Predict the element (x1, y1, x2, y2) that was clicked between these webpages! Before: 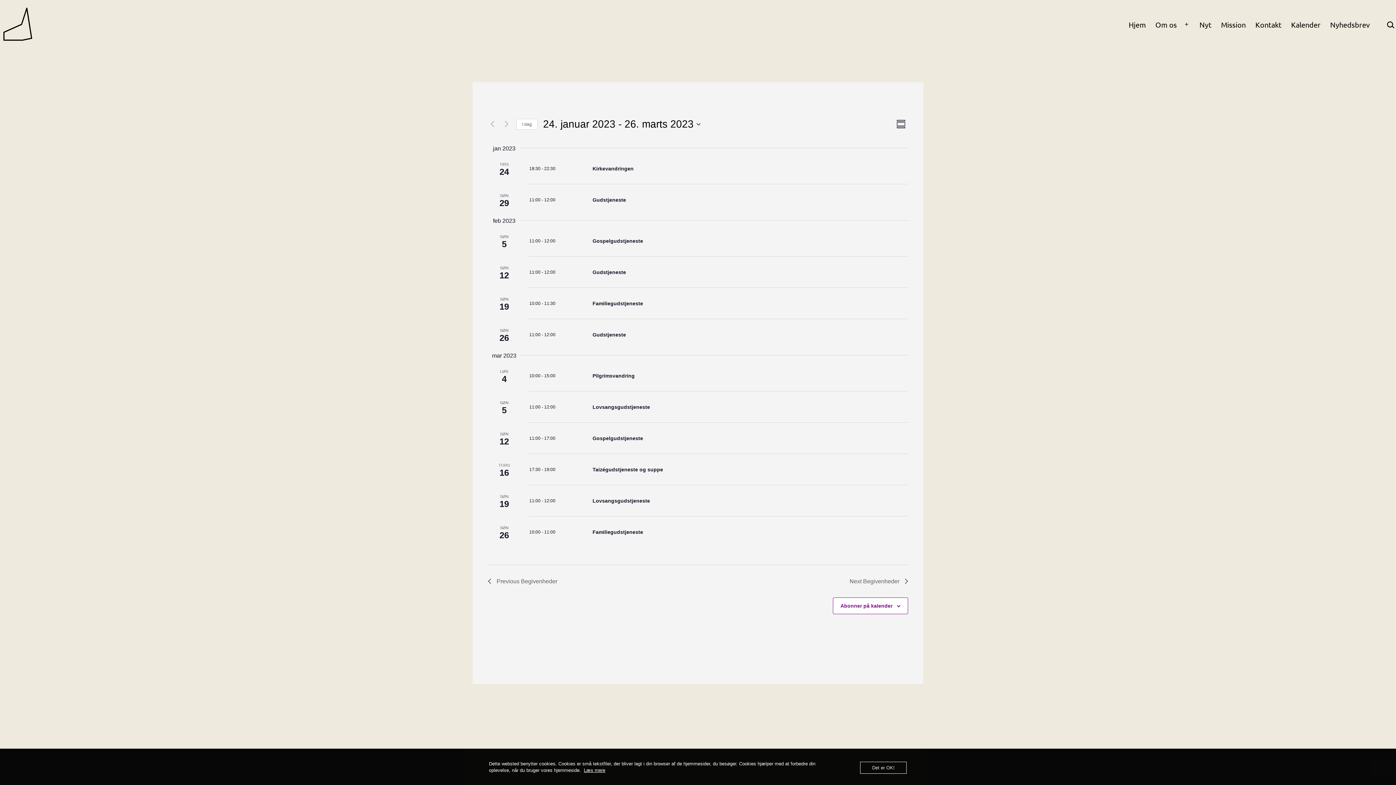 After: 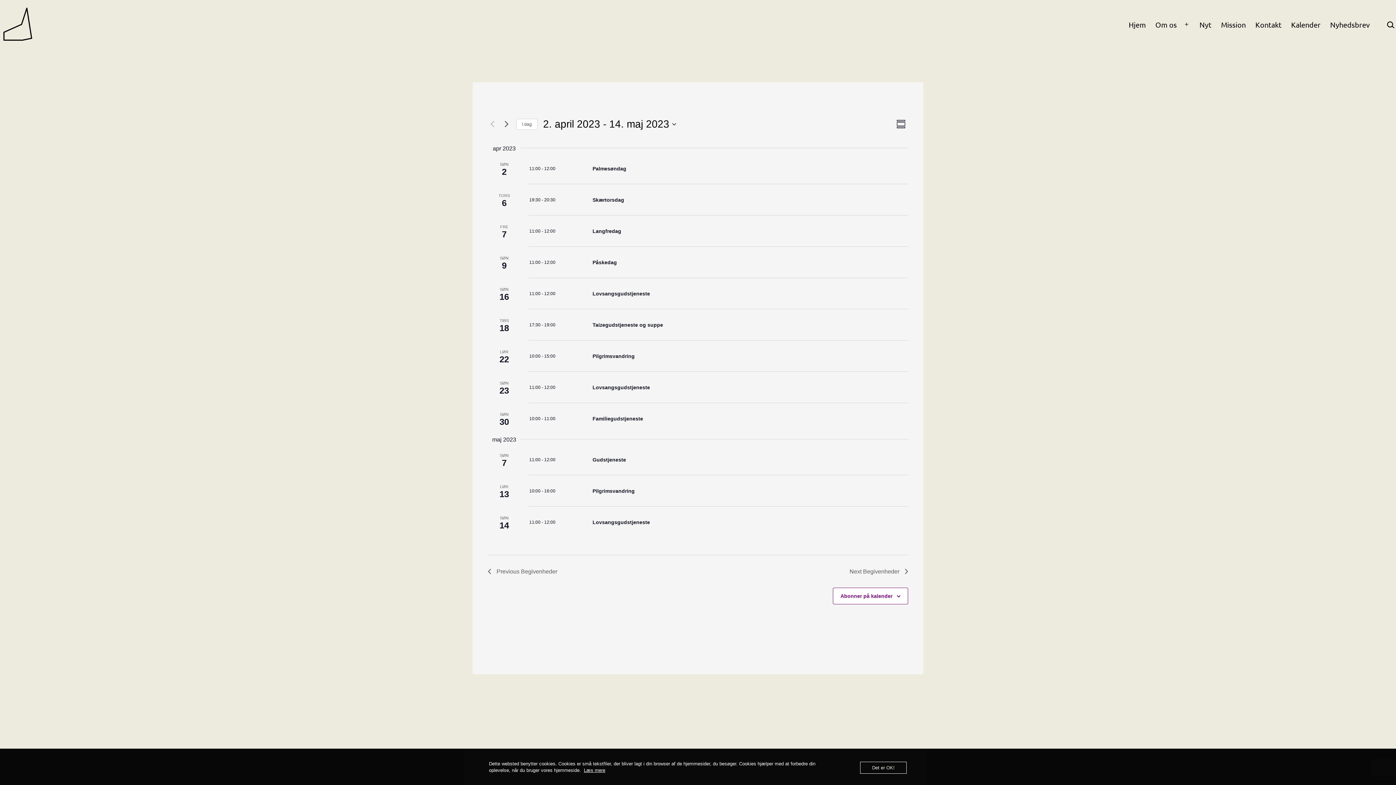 Action: label: Next Begivenheder bbox: (502, 119, 510, 128)